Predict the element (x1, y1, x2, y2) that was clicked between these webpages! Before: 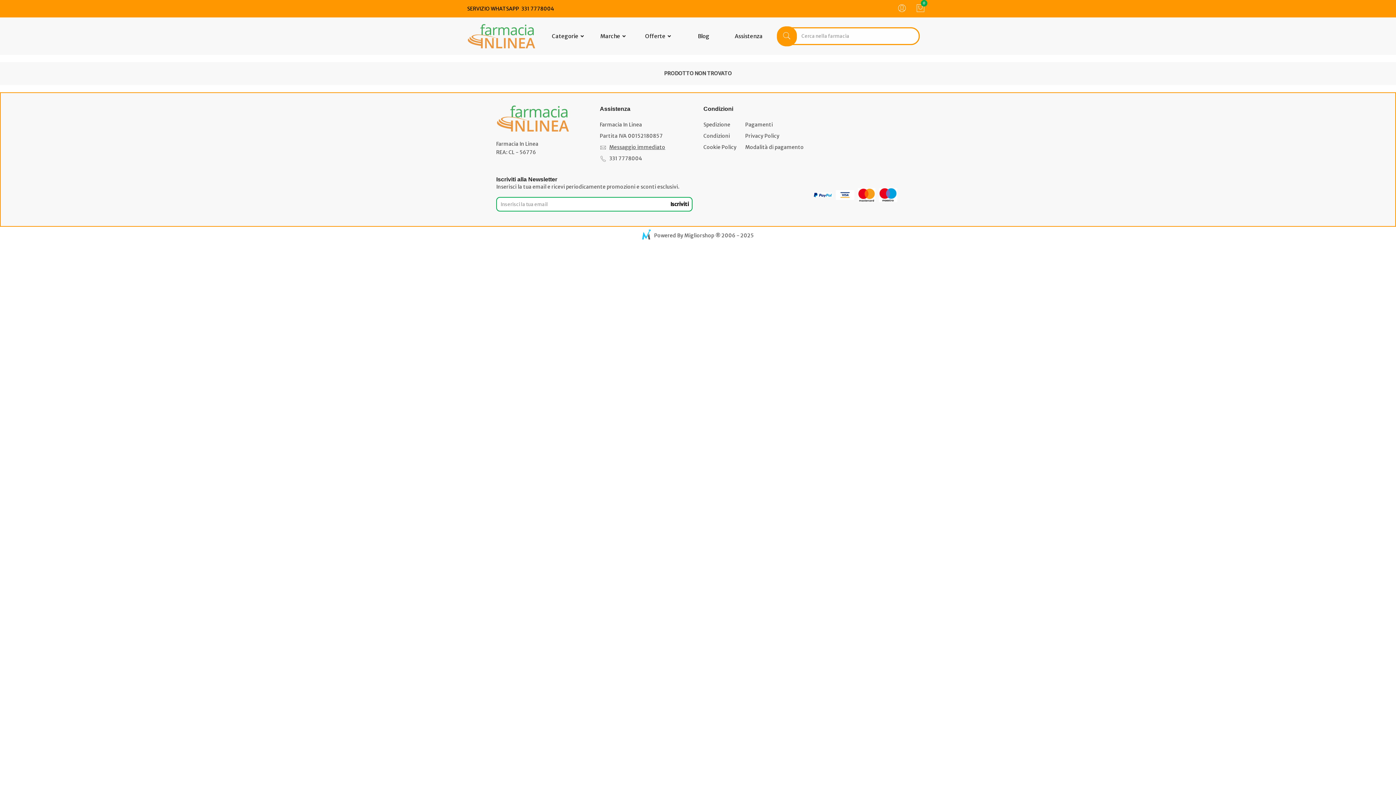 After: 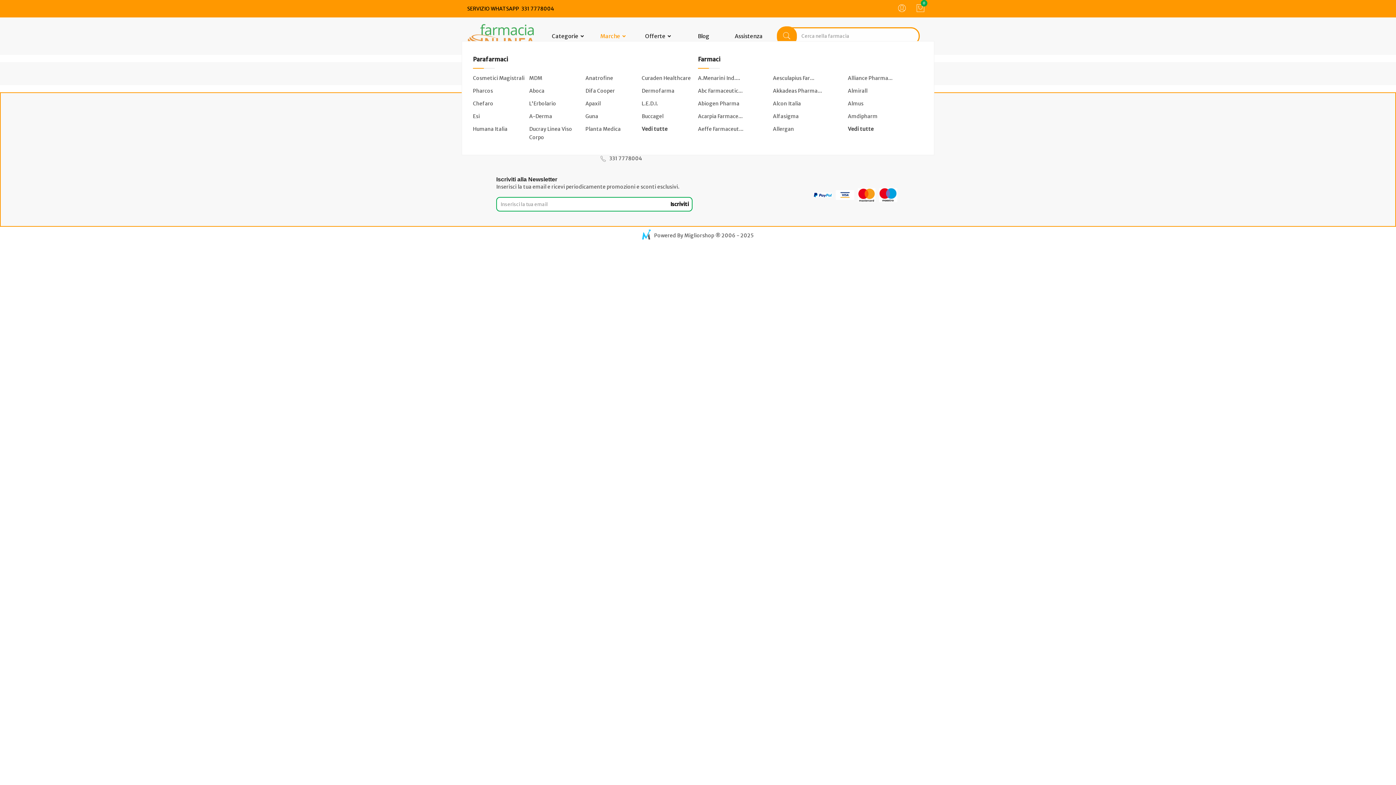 Action: label: Marche  bbox: (591, 23, 636, 49)